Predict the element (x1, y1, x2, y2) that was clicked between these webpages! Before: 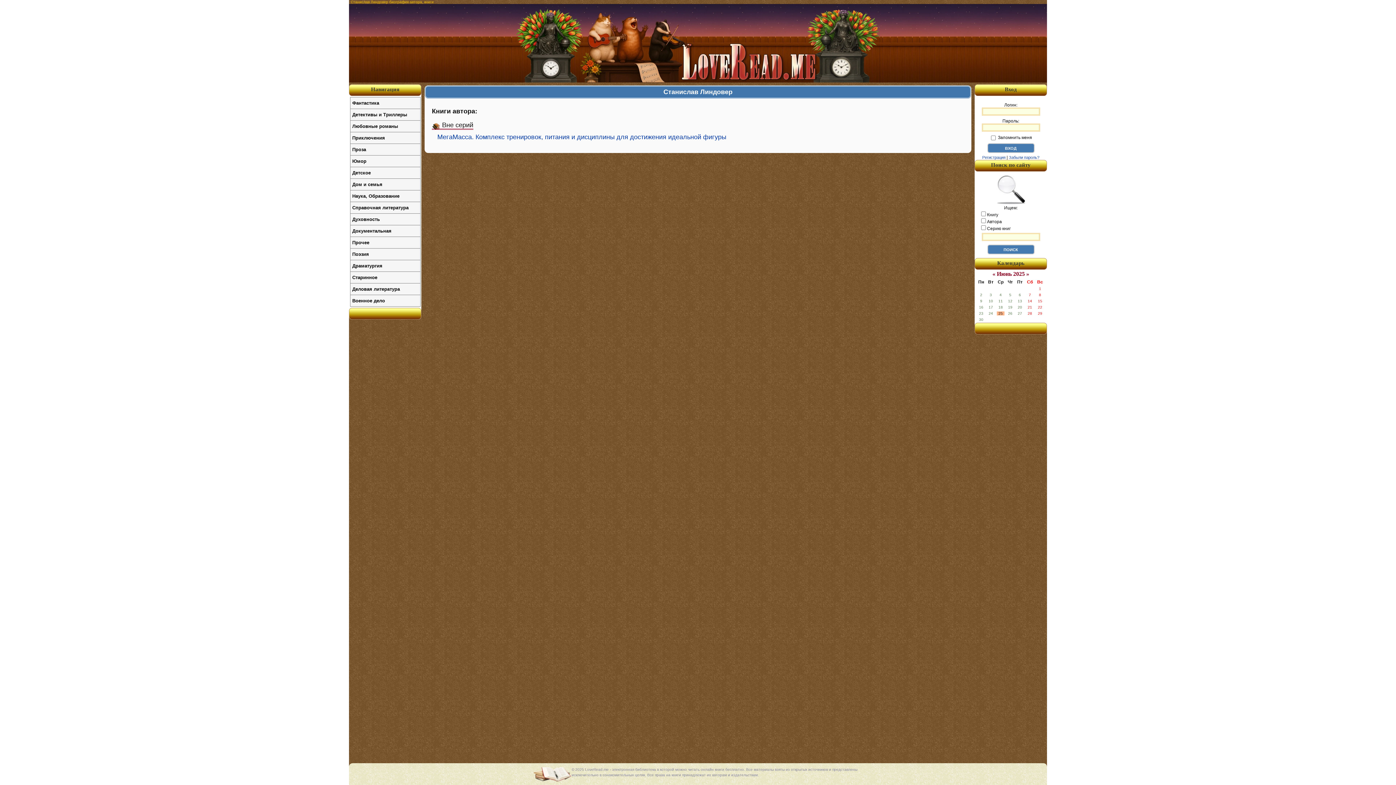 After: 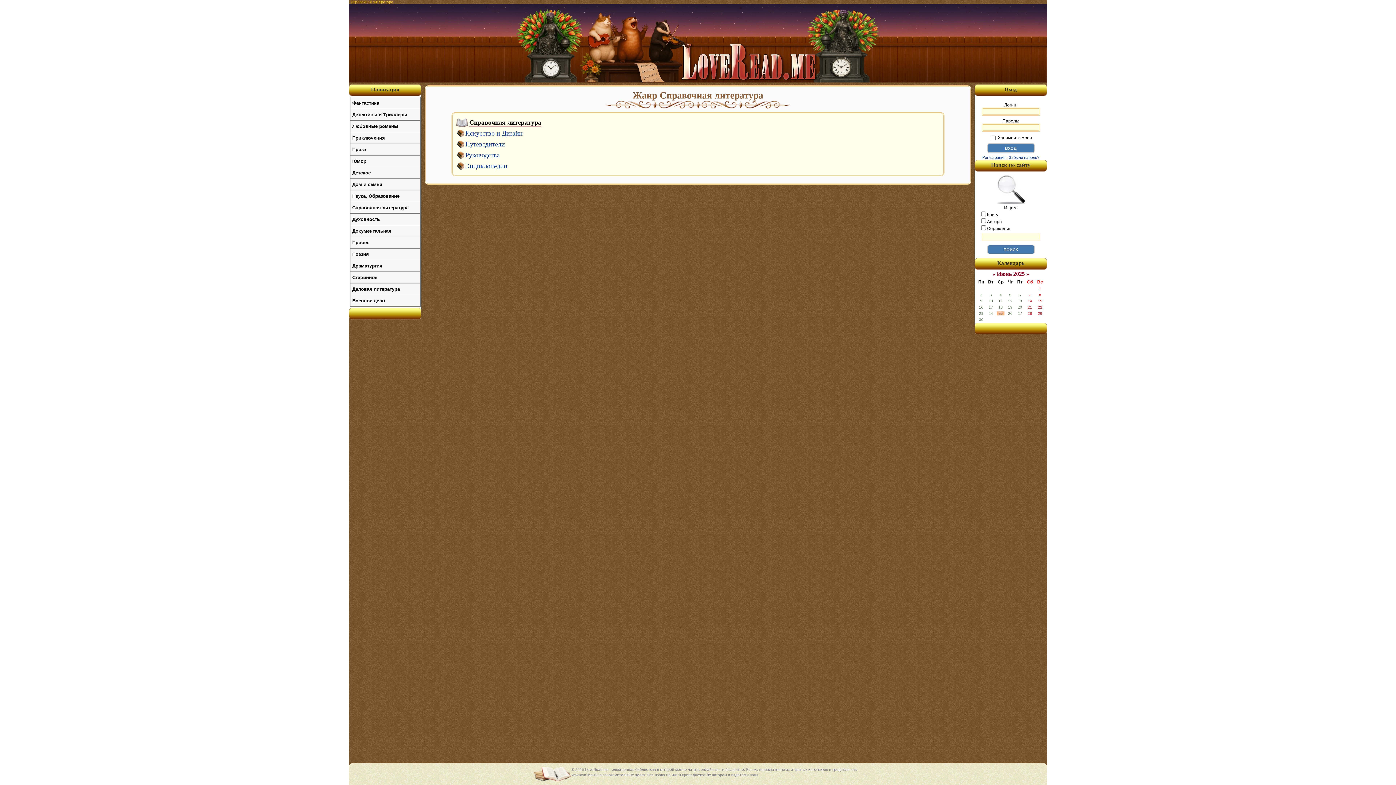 Action: bbox: (350, 202, 420, 213) label: Справочная литература